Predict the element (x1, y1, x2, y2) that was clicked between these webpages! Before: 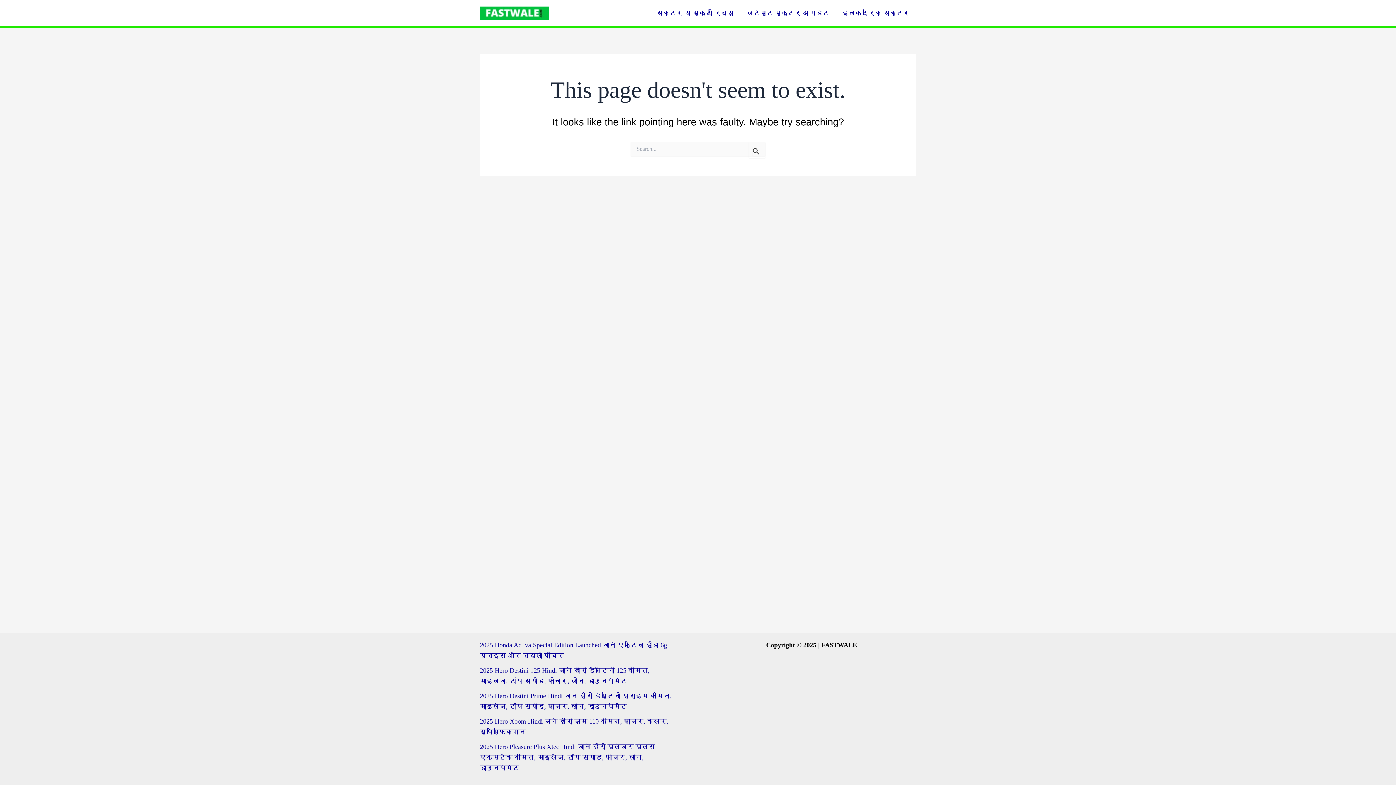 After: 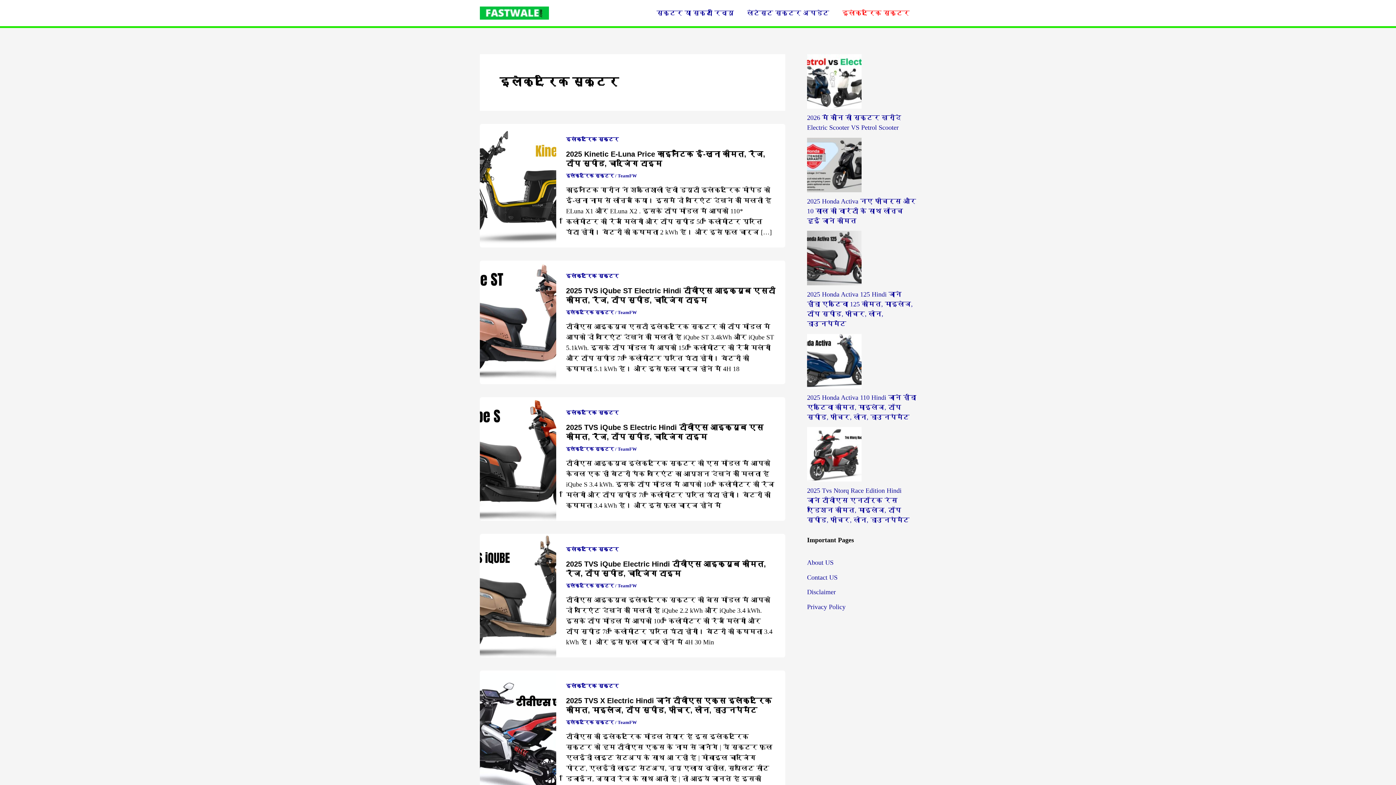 Action: bbox: (836, 7, 916, 18) label: इलेक्ट्रिक स्कूटर